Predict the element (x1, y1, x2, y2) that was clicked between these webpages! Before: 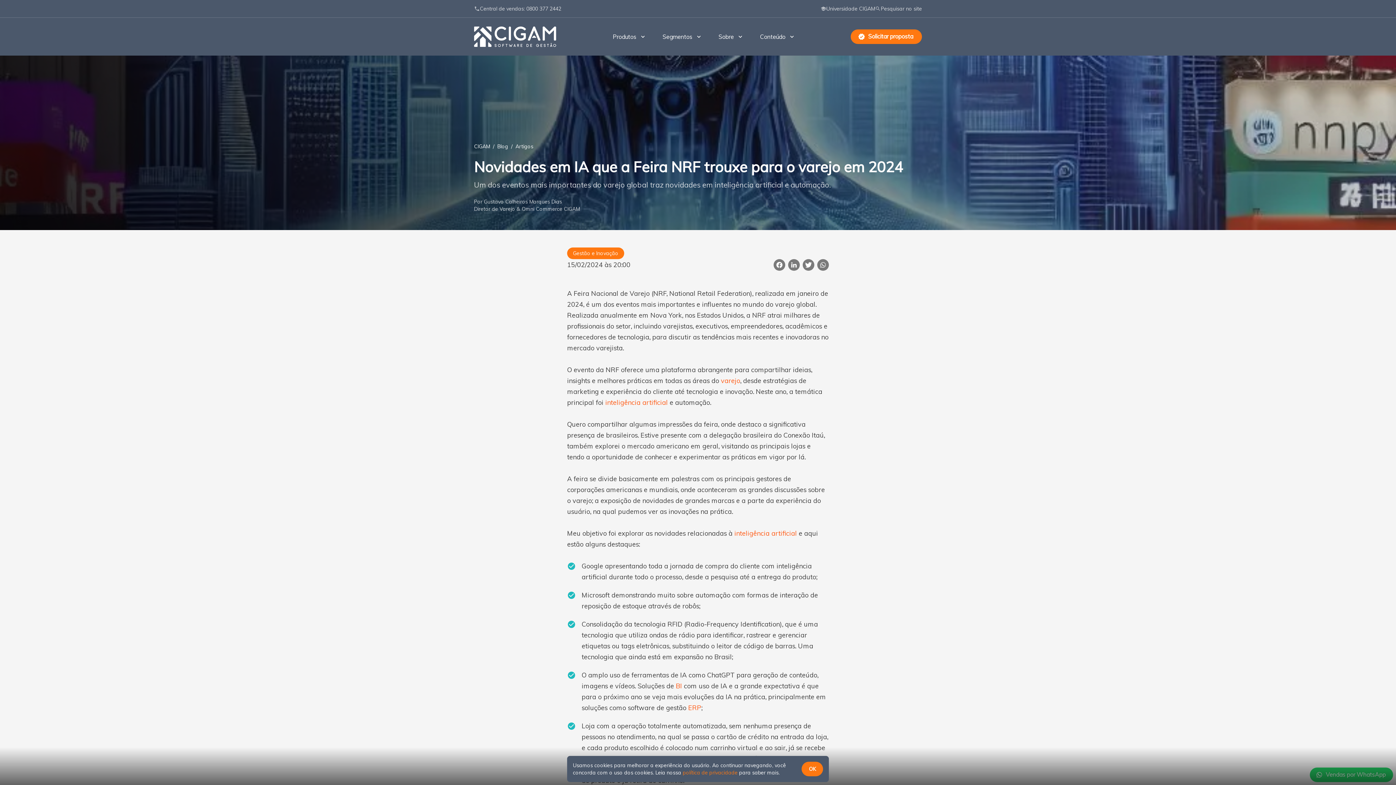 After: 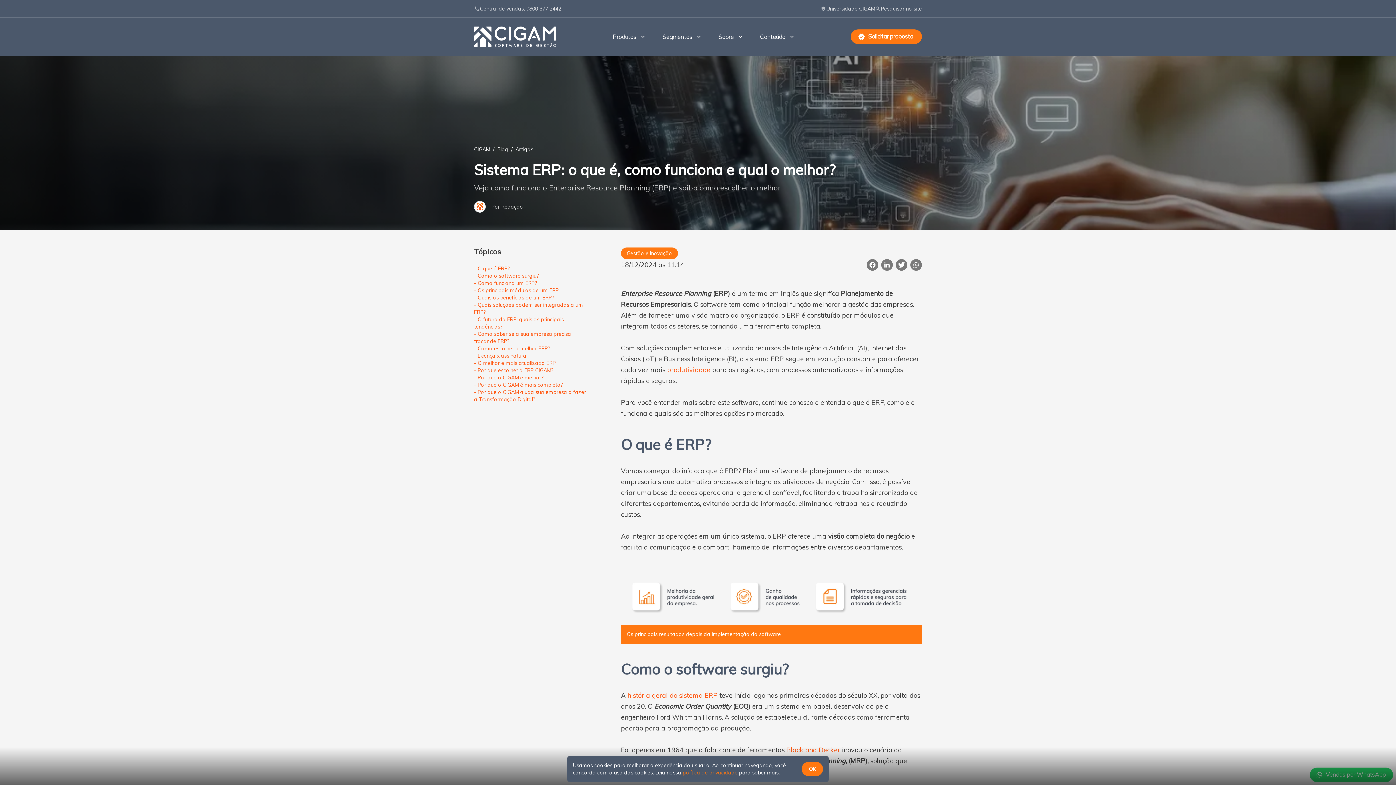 Action: bbox: (688, 704, 701, 712) label: ERP